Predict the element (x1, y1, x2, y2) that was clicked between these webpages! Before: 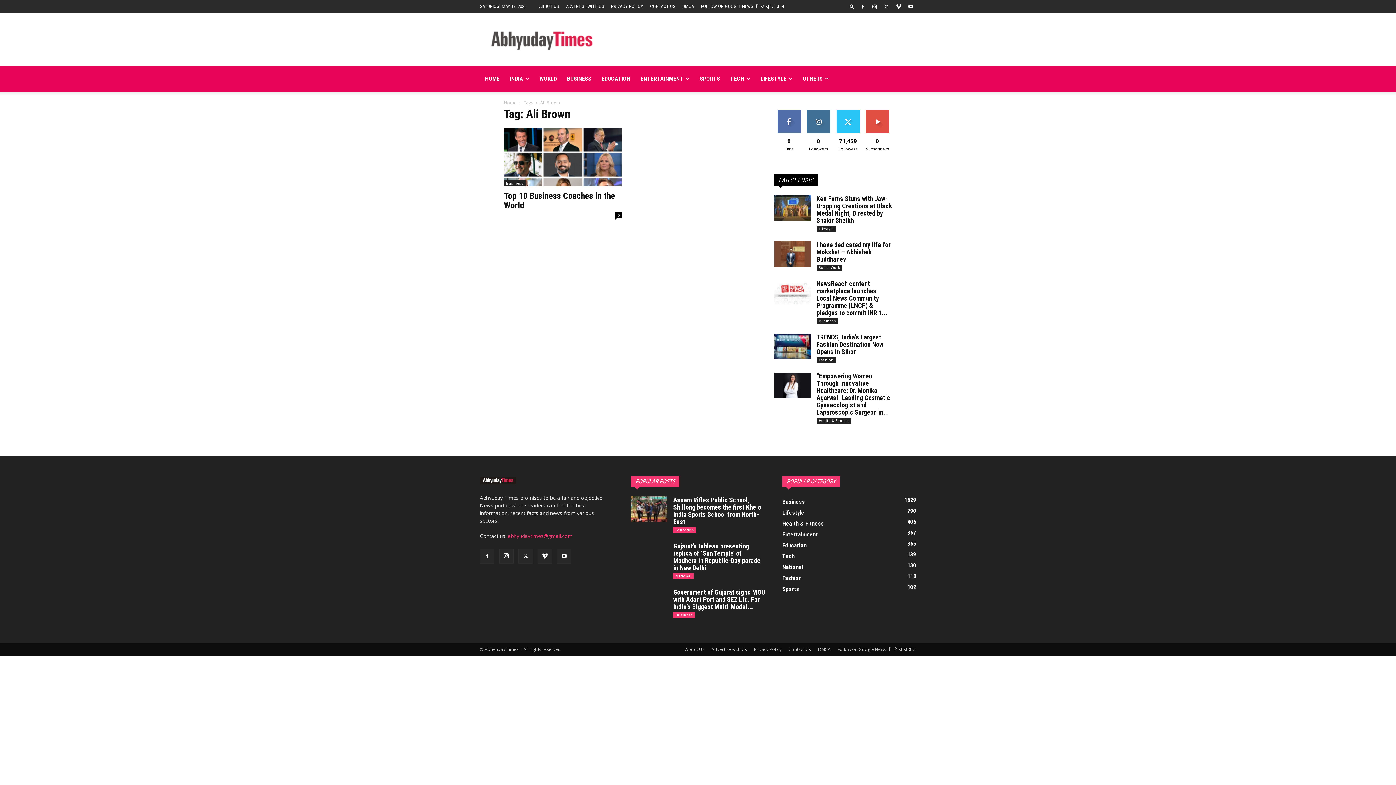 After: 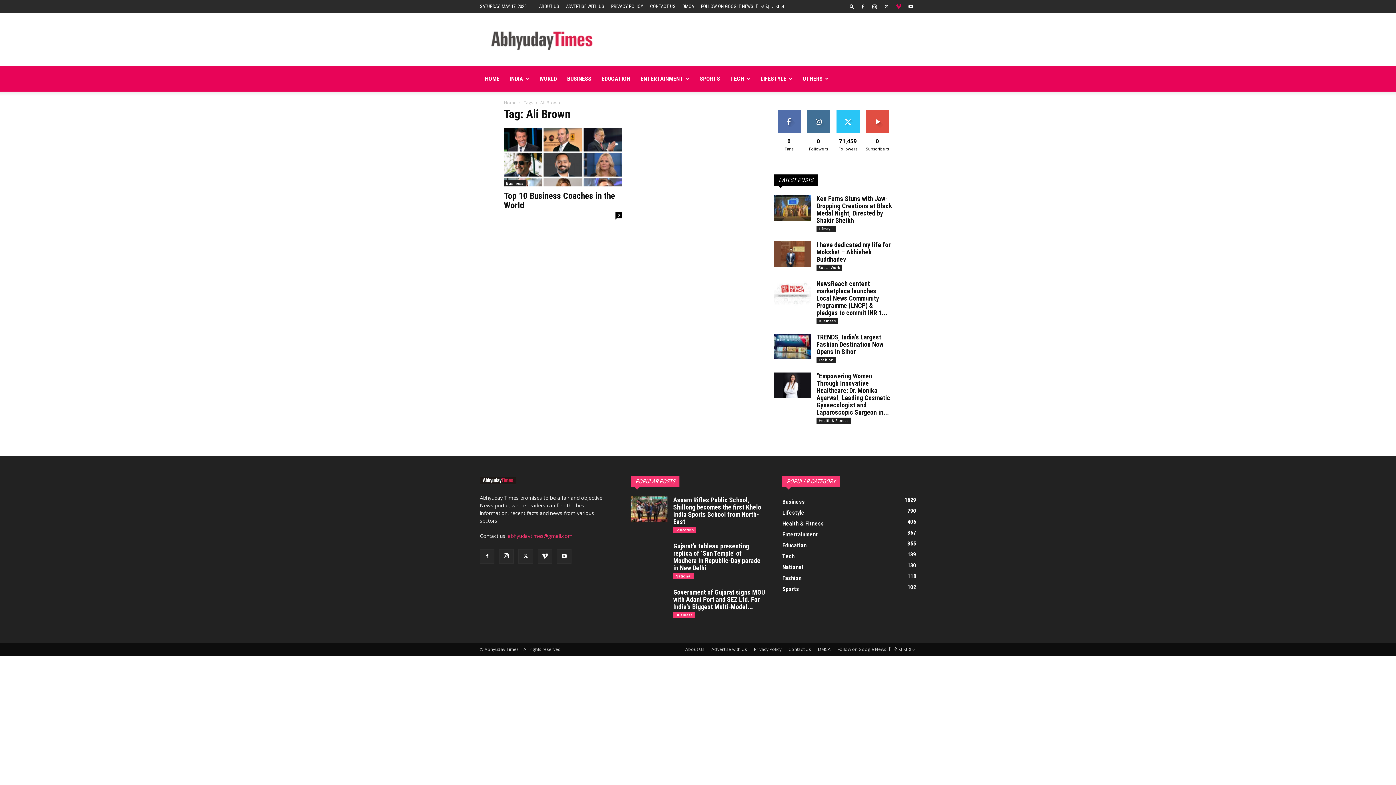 Action: bbox: (893, 0, 904, 13)